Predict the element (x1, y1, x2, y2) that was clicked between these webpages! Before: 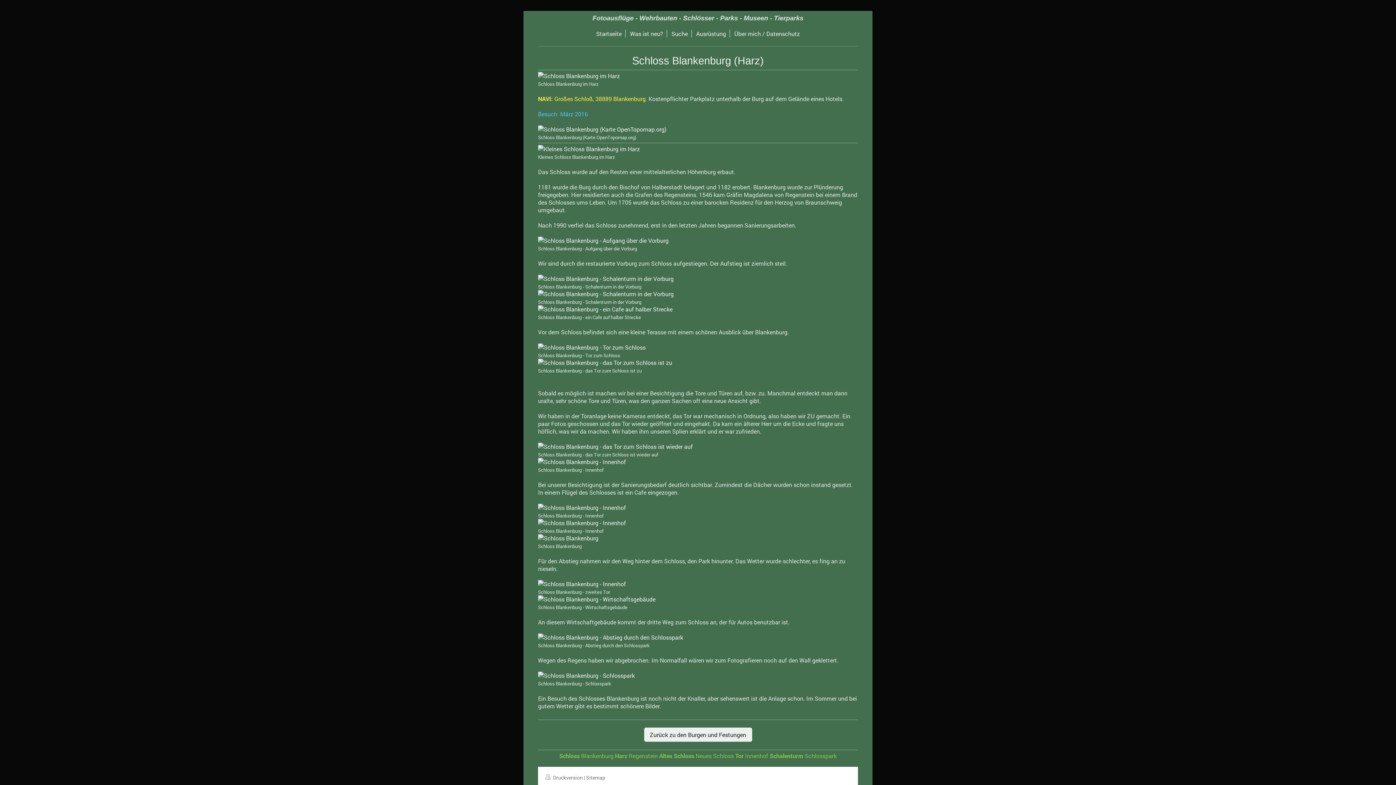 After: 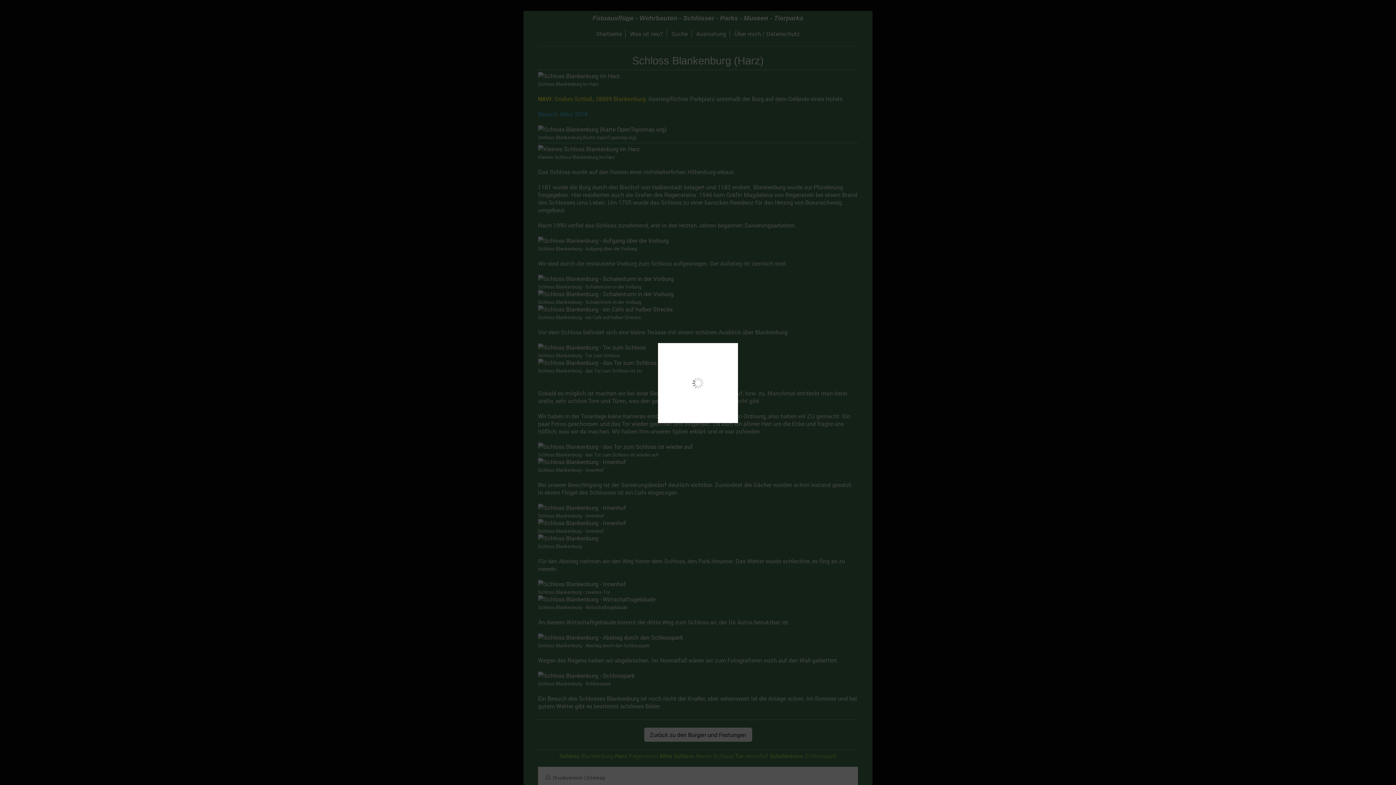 Action: bbox: (538, 519, 858, 526)